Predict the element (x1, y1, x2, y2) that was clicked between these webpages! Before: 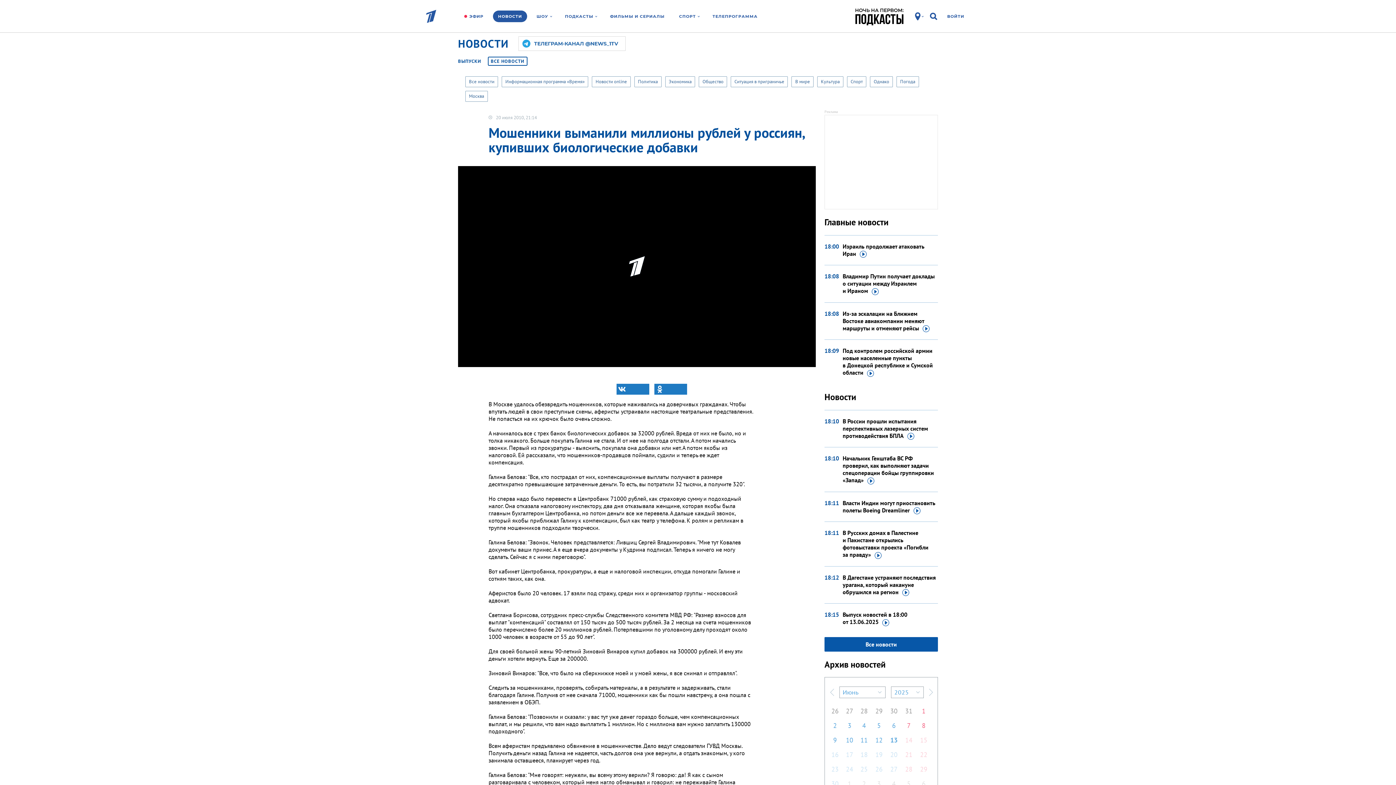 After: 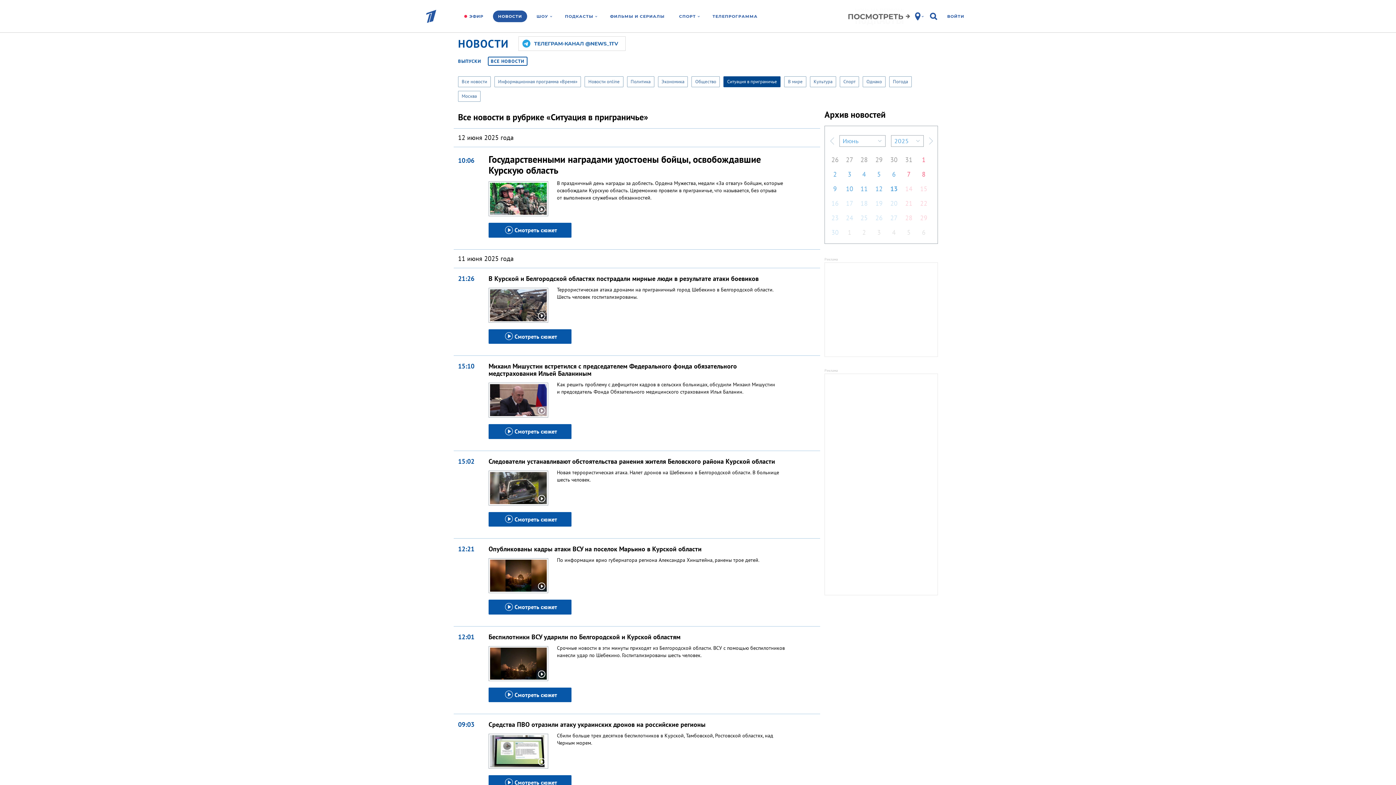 Action: bbox: (732, 76, 790, 87) label: Ситуация в приграничье